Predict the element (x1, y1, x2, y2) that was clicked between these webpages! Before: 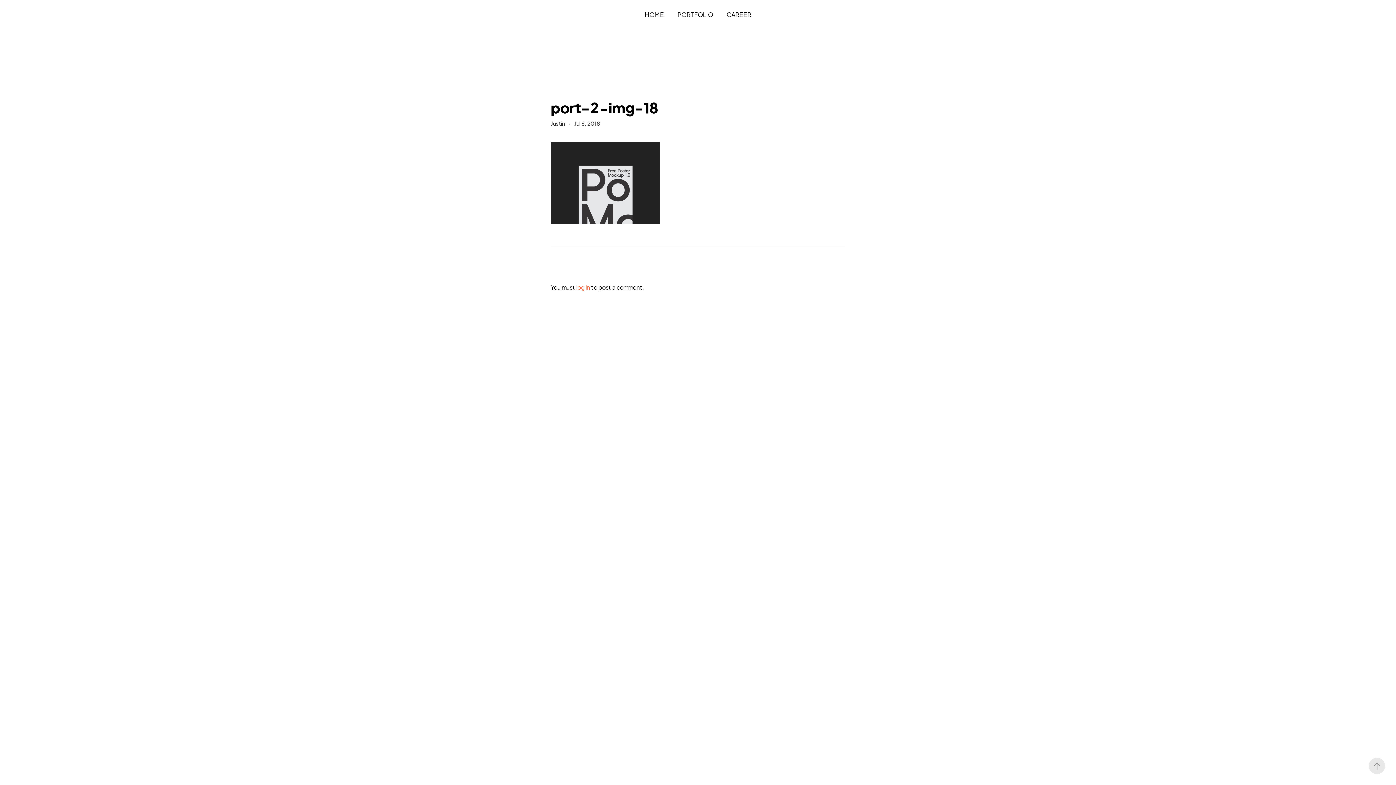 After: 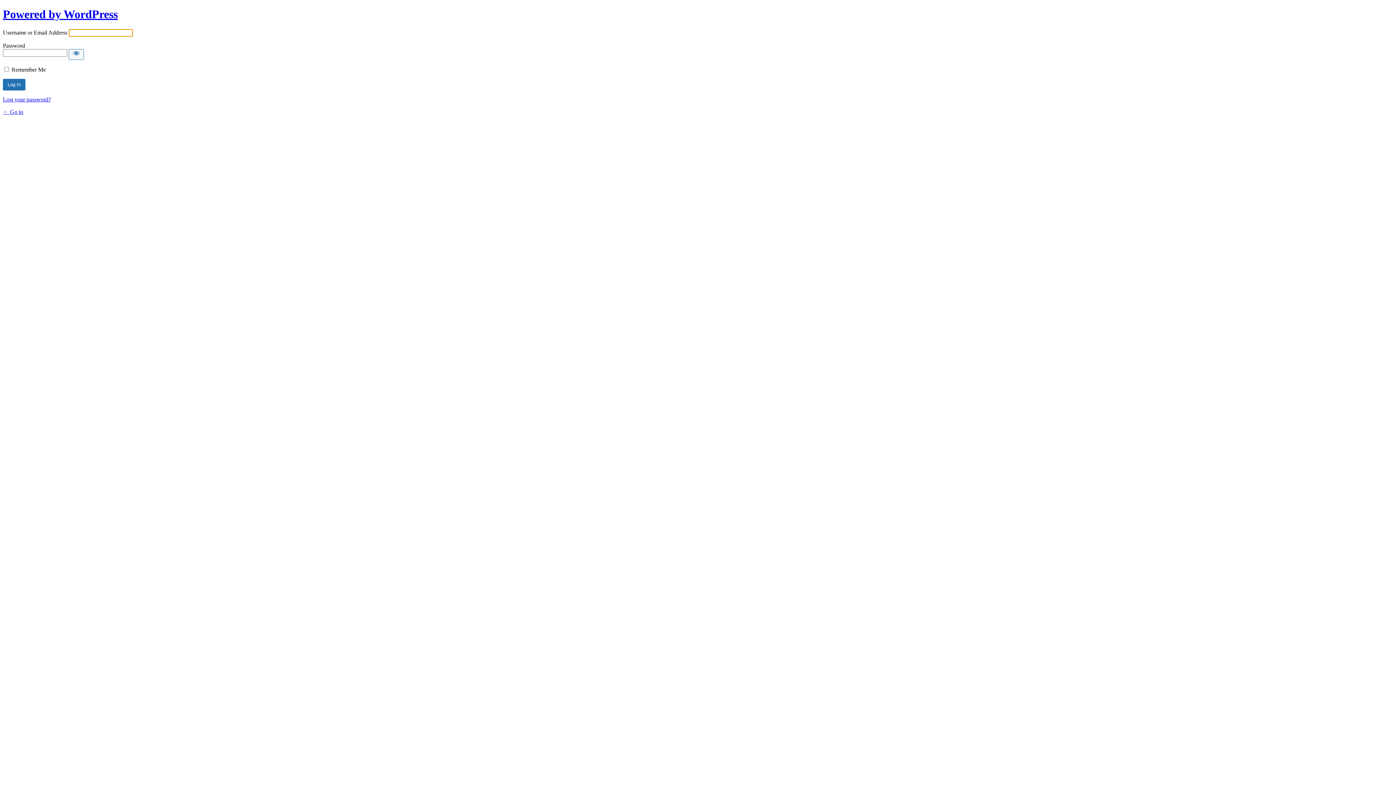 Action: bbox: (576, 283, 590, 291) label: log in